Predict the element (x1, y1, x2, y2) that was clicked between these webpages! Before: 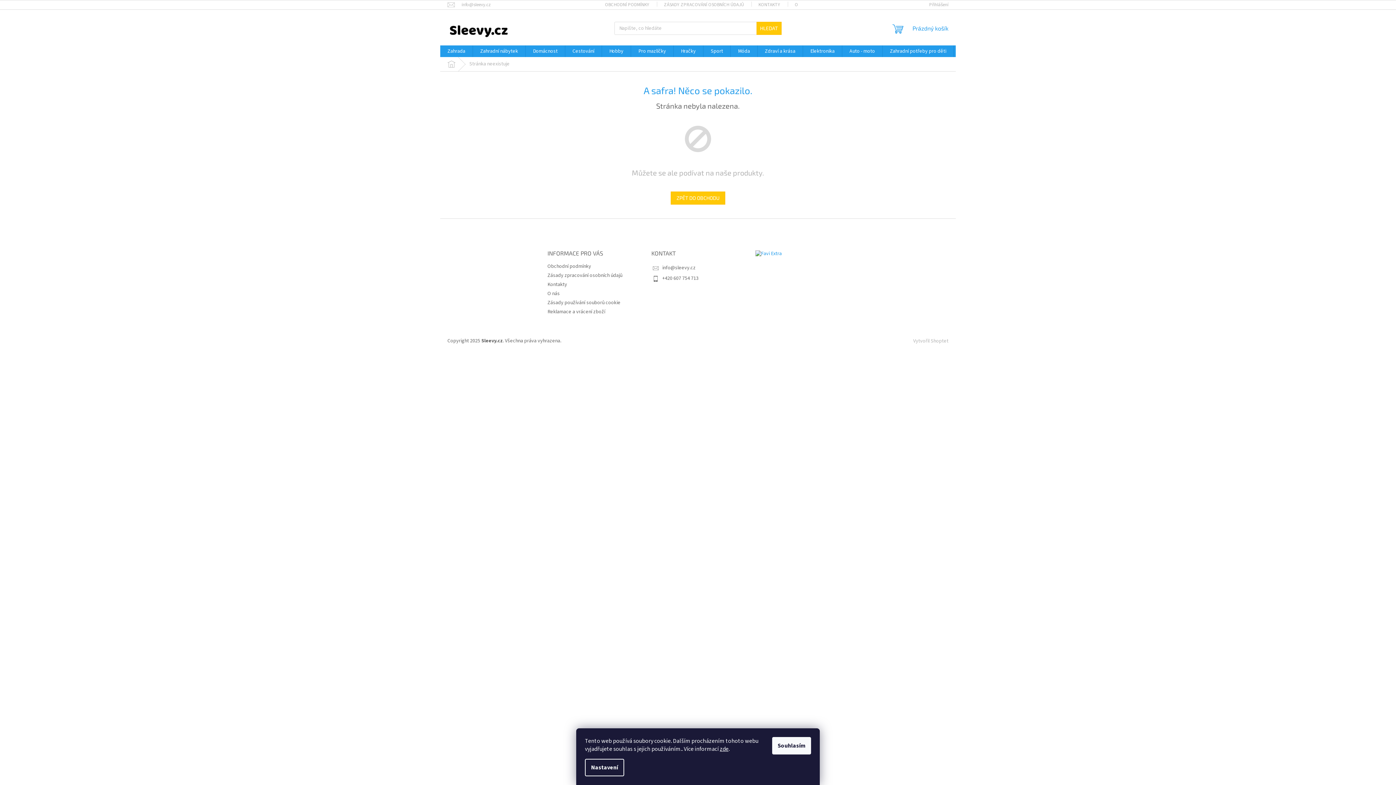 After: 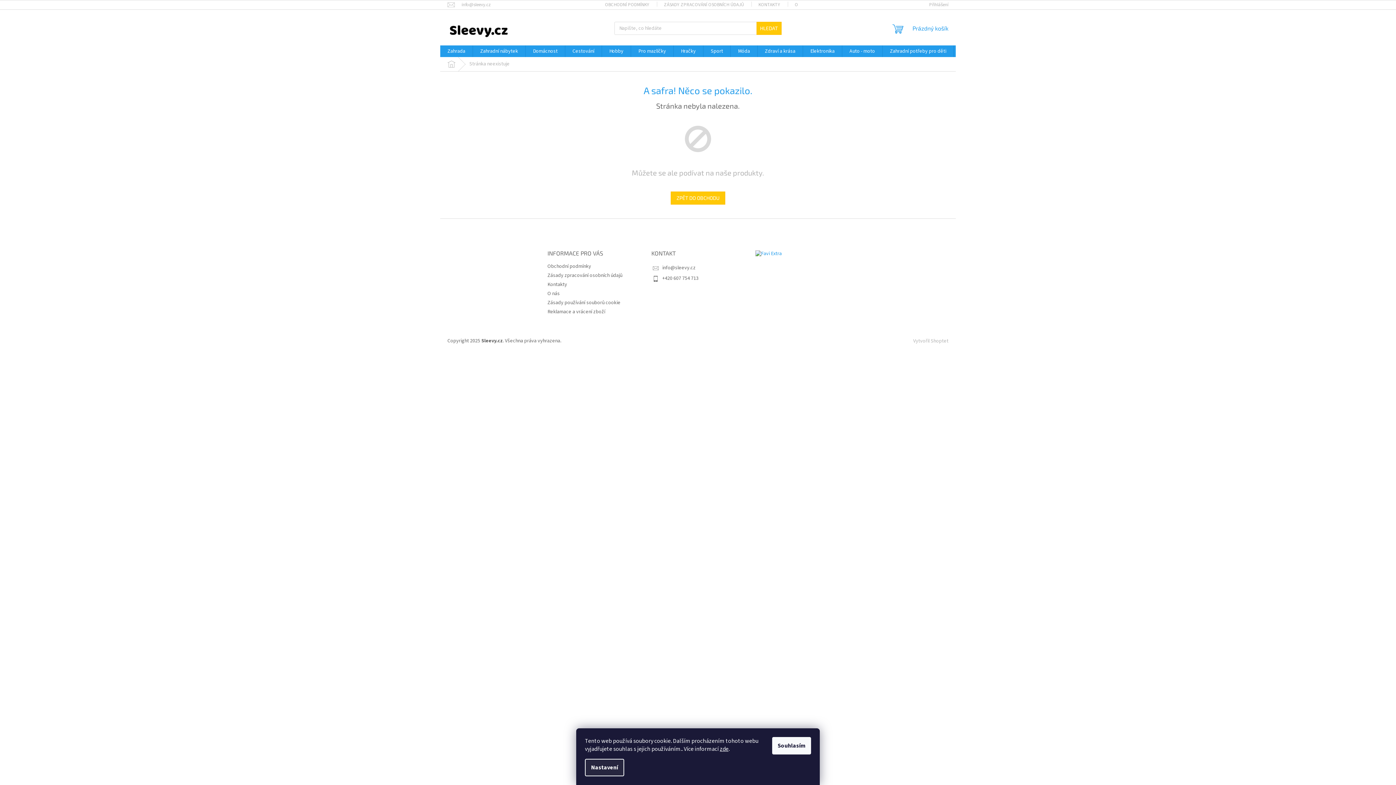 Action: bbox: (585, 759, 624, 776) label: Nastavení